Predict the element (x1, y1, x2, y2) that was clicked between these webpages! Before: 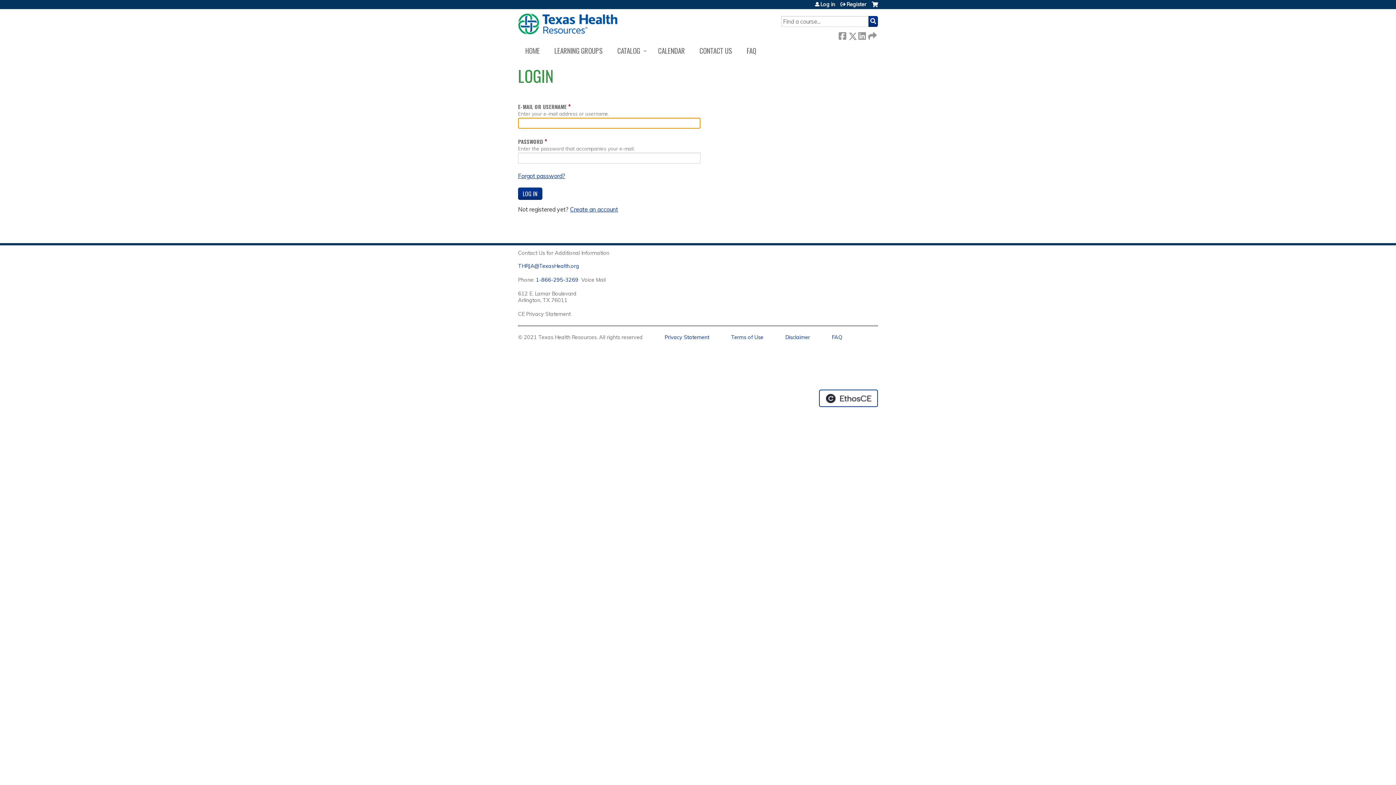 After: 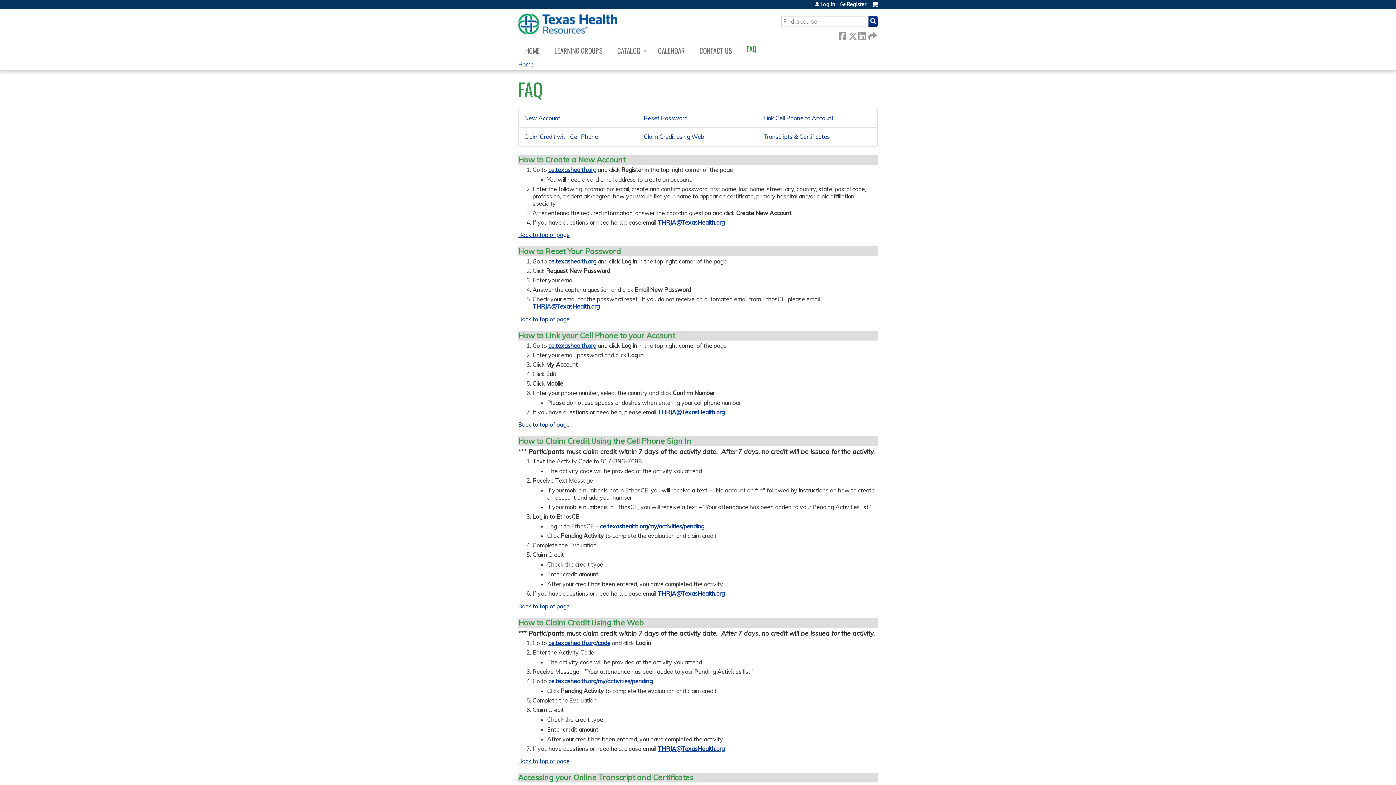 Action: label: FAQ bbox: (832, 334, 842, 340)